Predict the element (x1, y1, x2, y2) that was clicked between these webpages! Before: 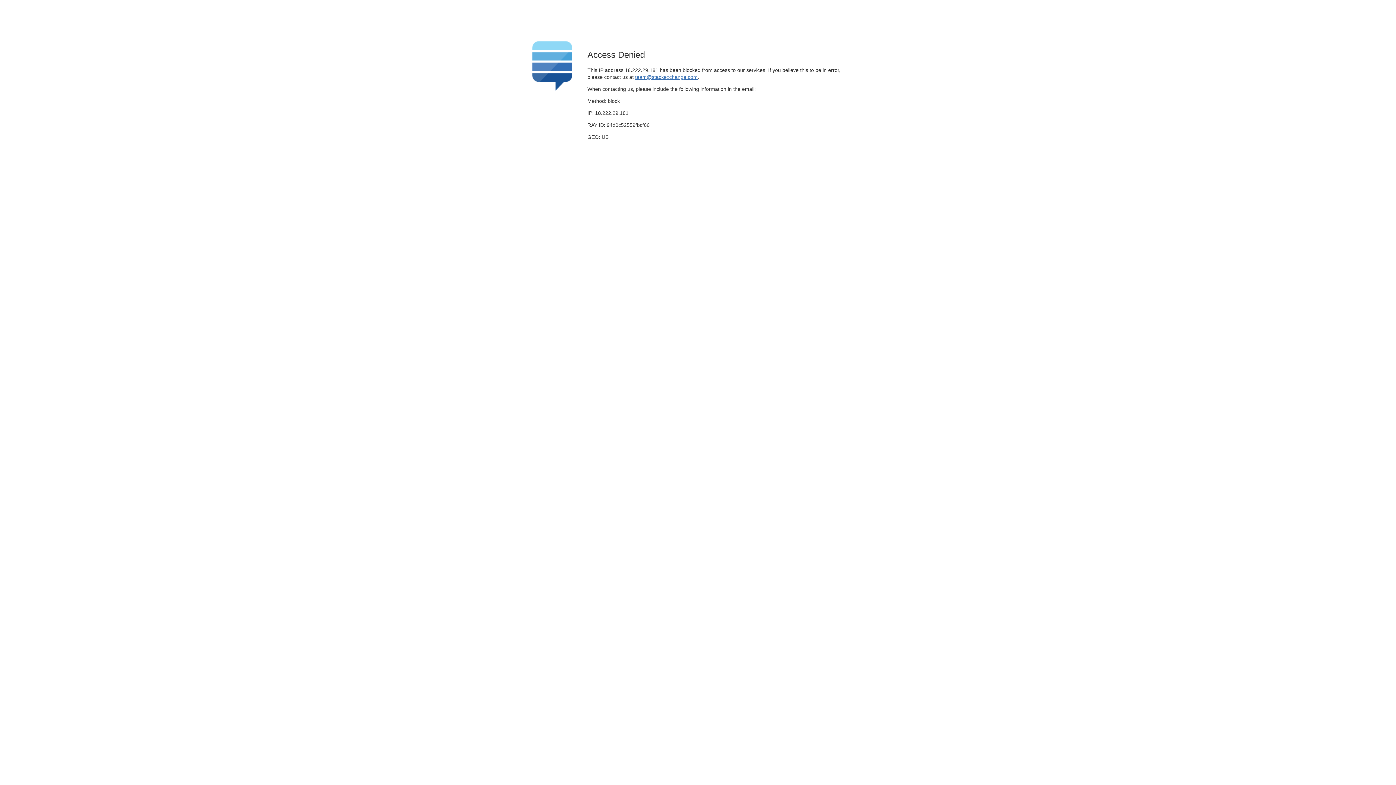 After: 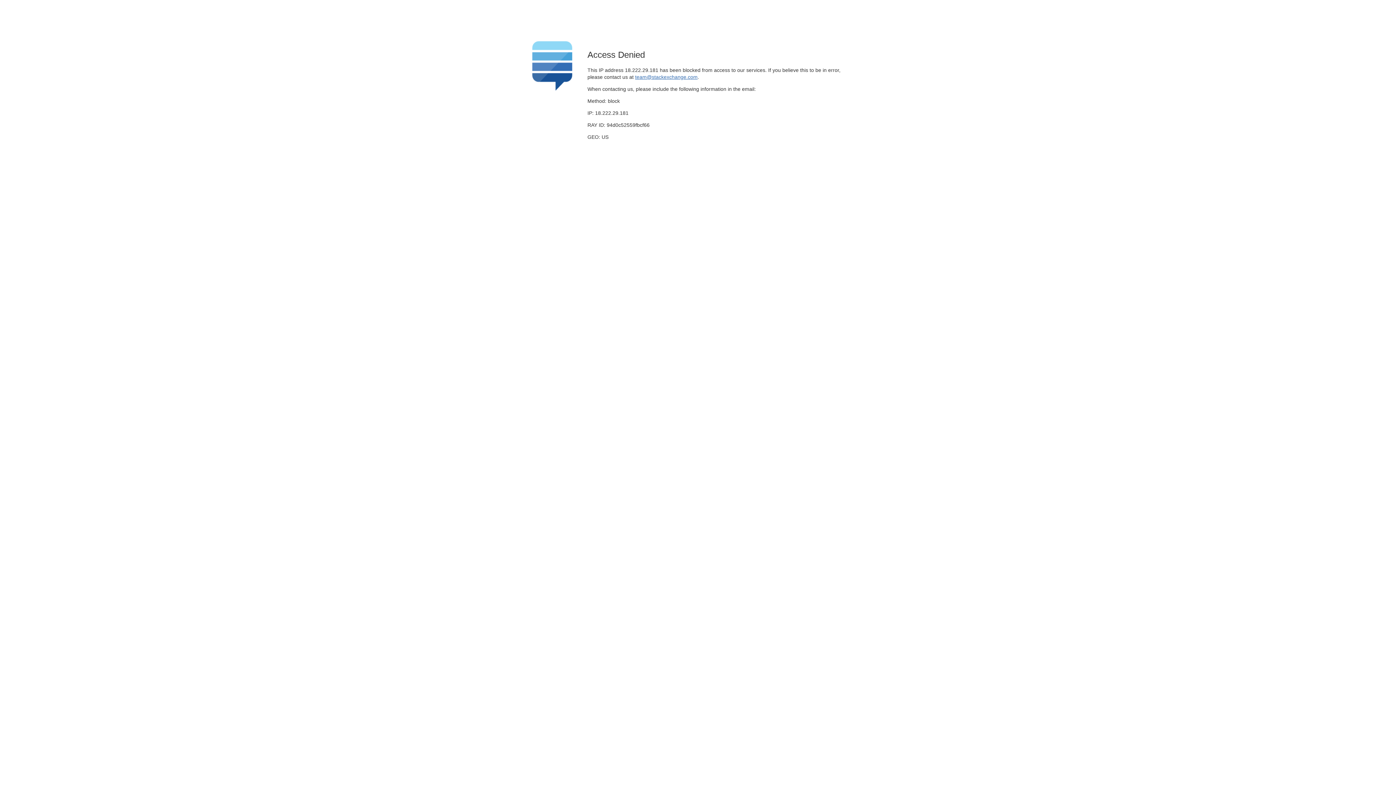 Action: bbox: (635, 74, 697, 79) label: team@stackexchange.com